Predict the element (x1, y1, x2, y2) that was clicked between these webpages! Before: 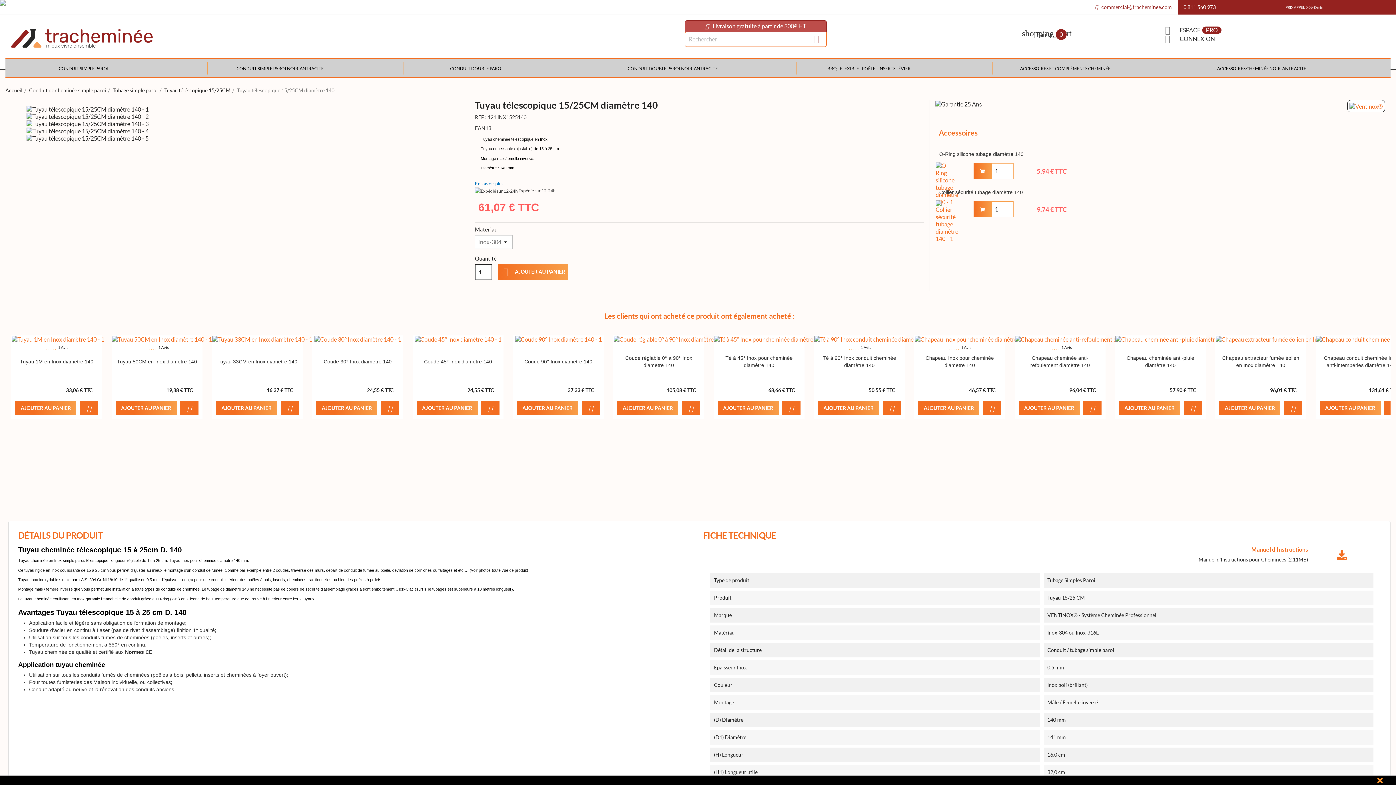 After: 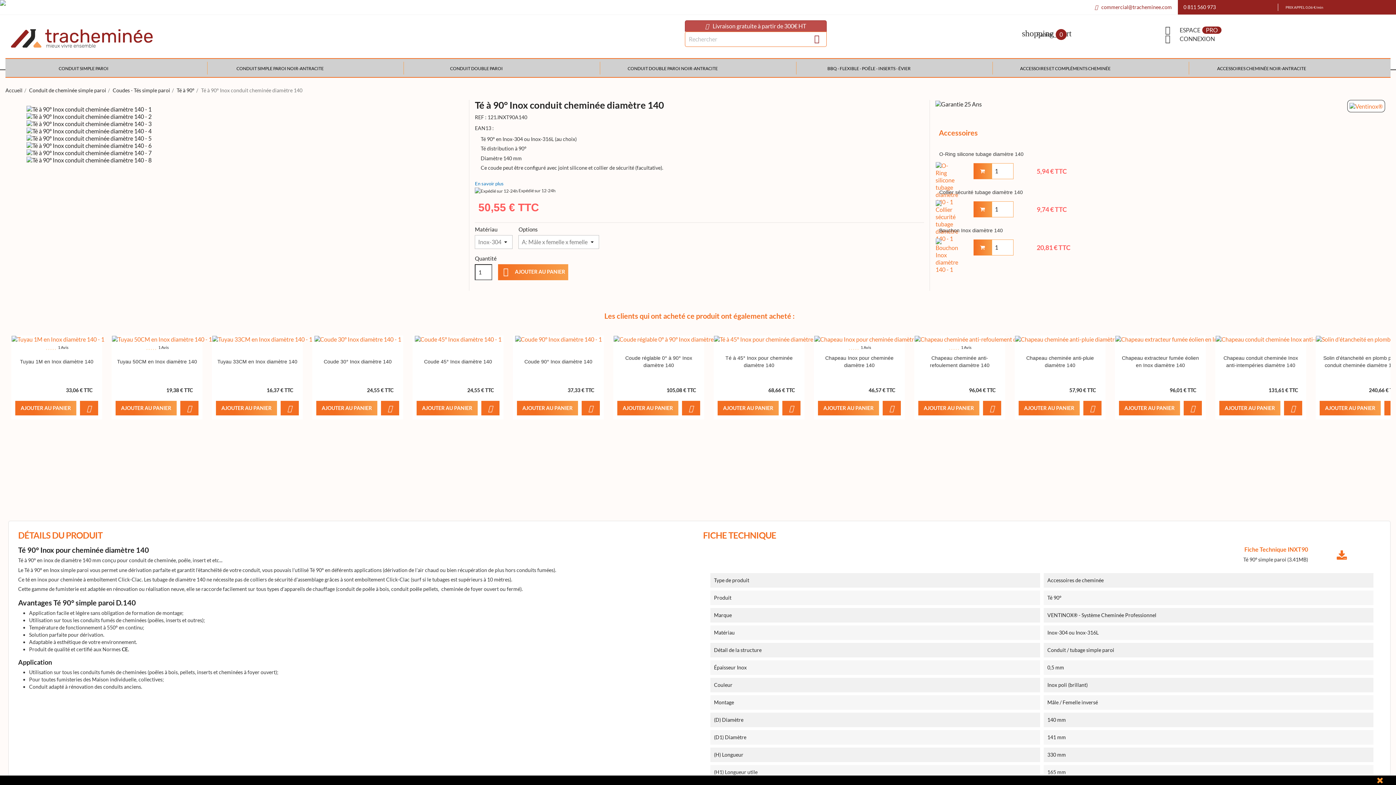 Action: bbox: (814, 336, 904, 343)